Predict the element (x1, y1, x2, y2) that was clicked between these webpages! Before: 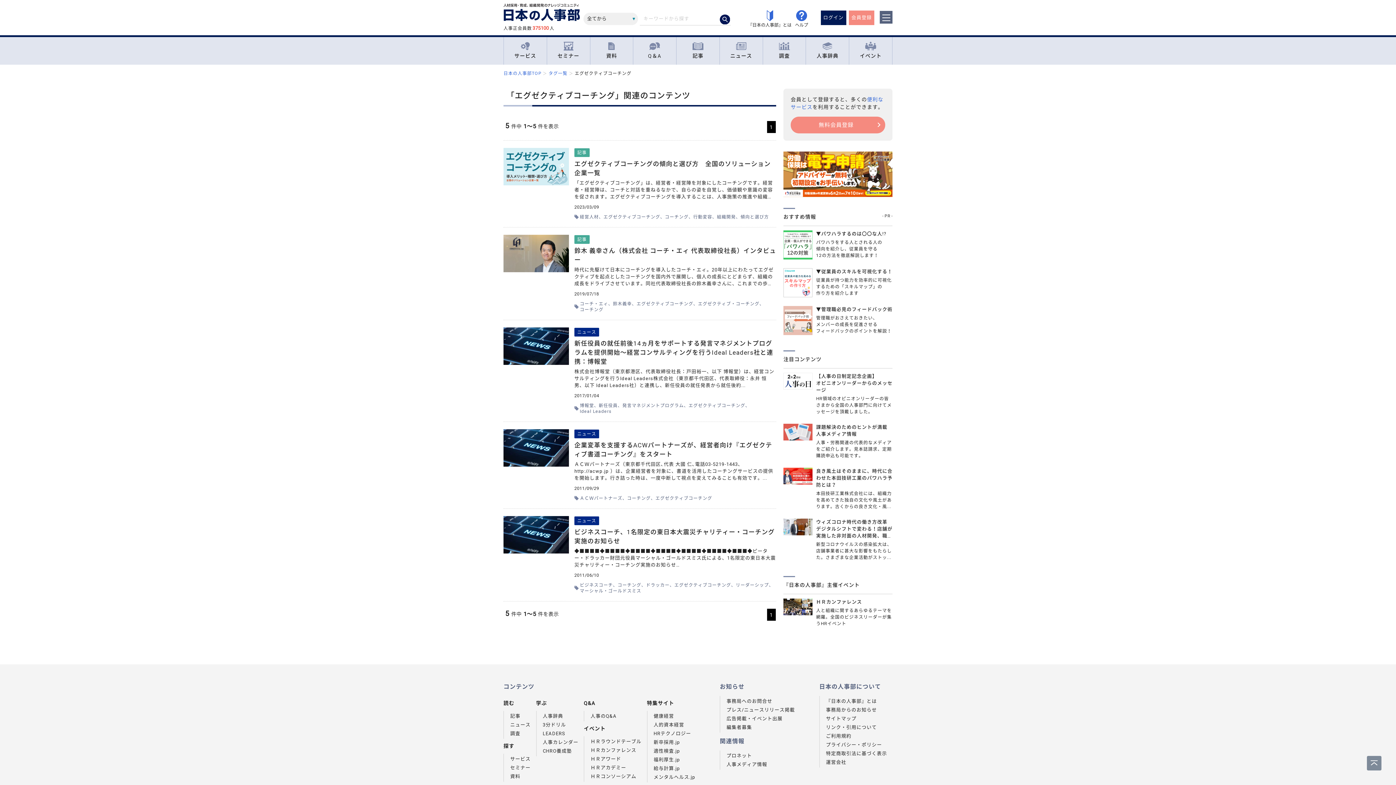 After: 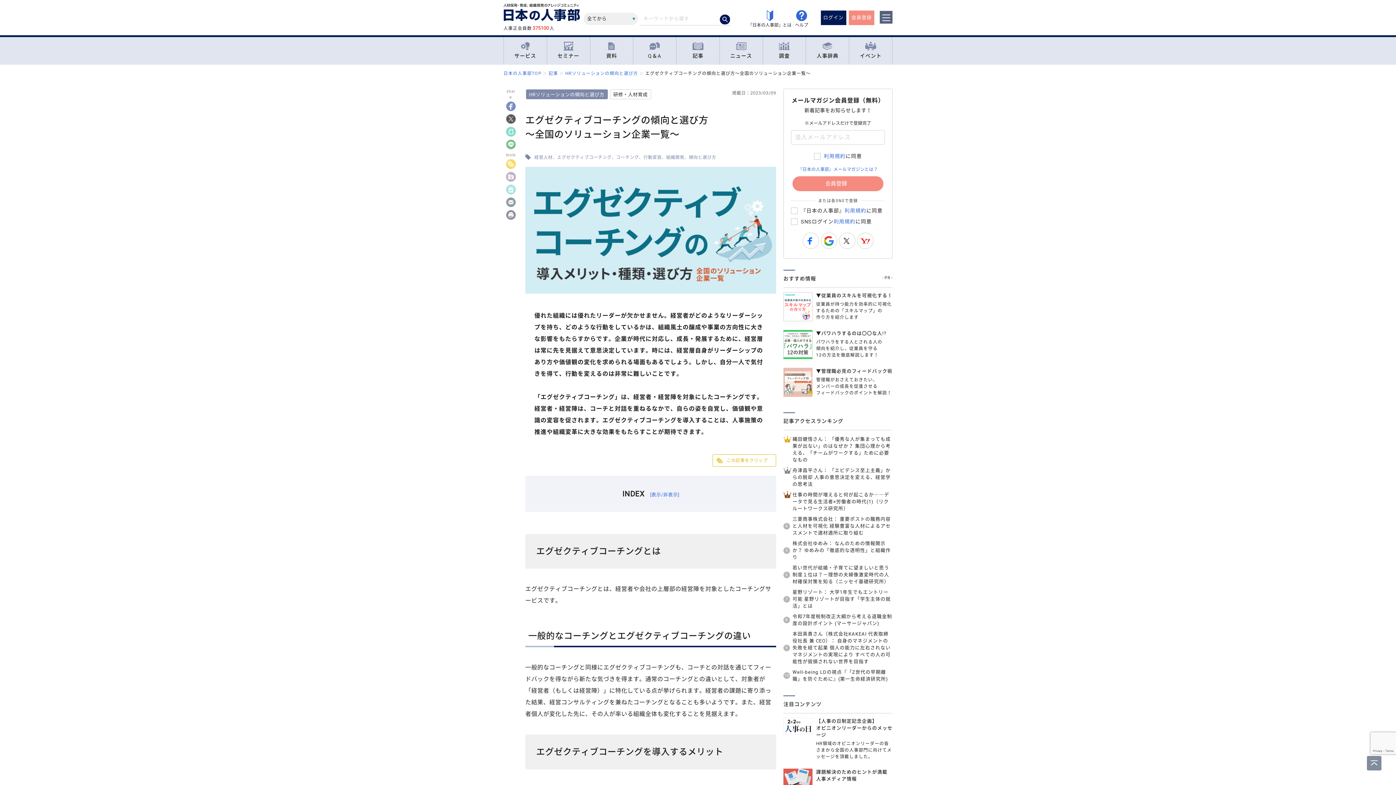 Action: bbox: (574, 148, 776, 200) label: 記事
エグゼクティブコーチングの傾向と選び方　全国のソリューション企業一覧

「エグゼクティブコーチング」は、経営者・経営陣を対象にしたコーチングです。経営者・経営陣は、コーチと対話を重ねるなかで、自らの姿を自覚し、価値観や意識の変容を促されます。エグゼクティブコーチングを導入することは、人事施策の推進や組織変革に大きな効果を...